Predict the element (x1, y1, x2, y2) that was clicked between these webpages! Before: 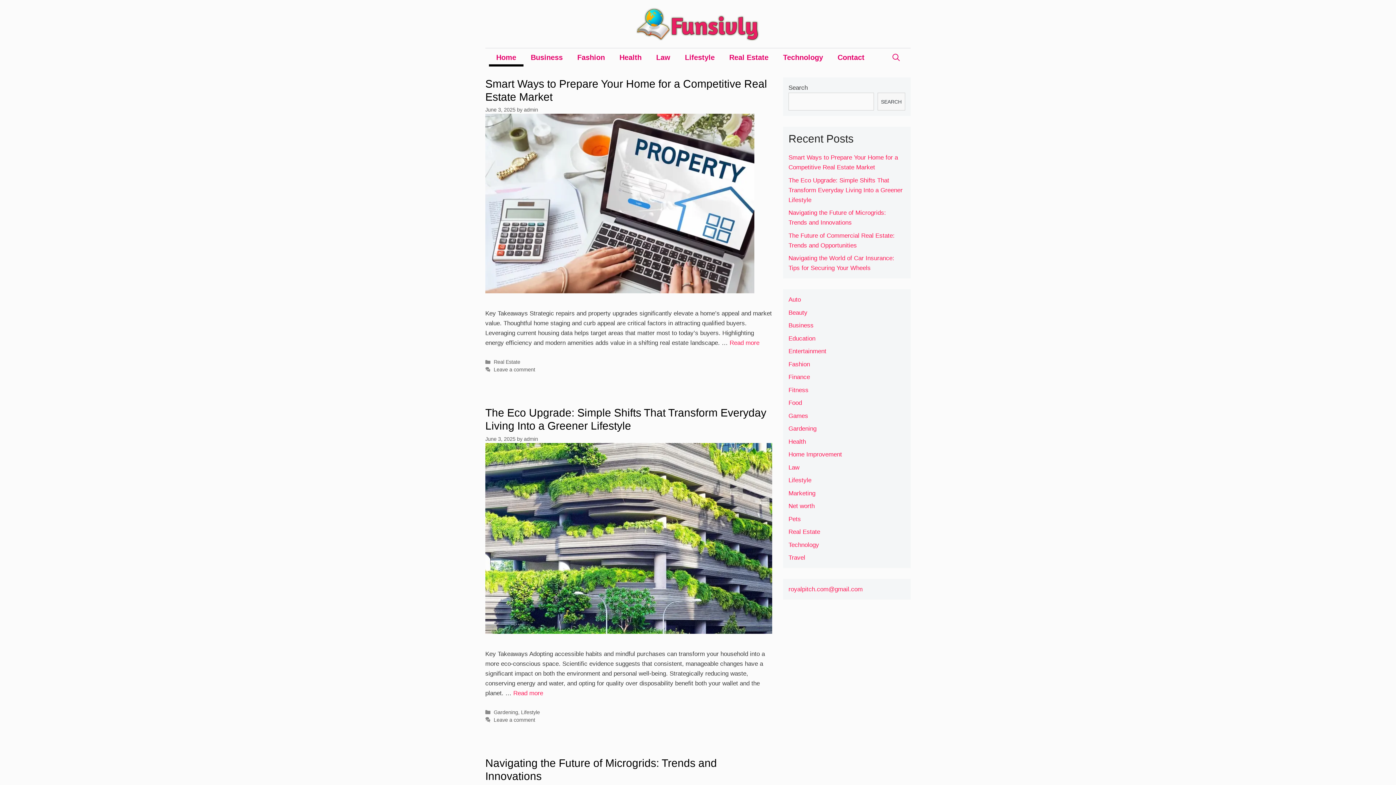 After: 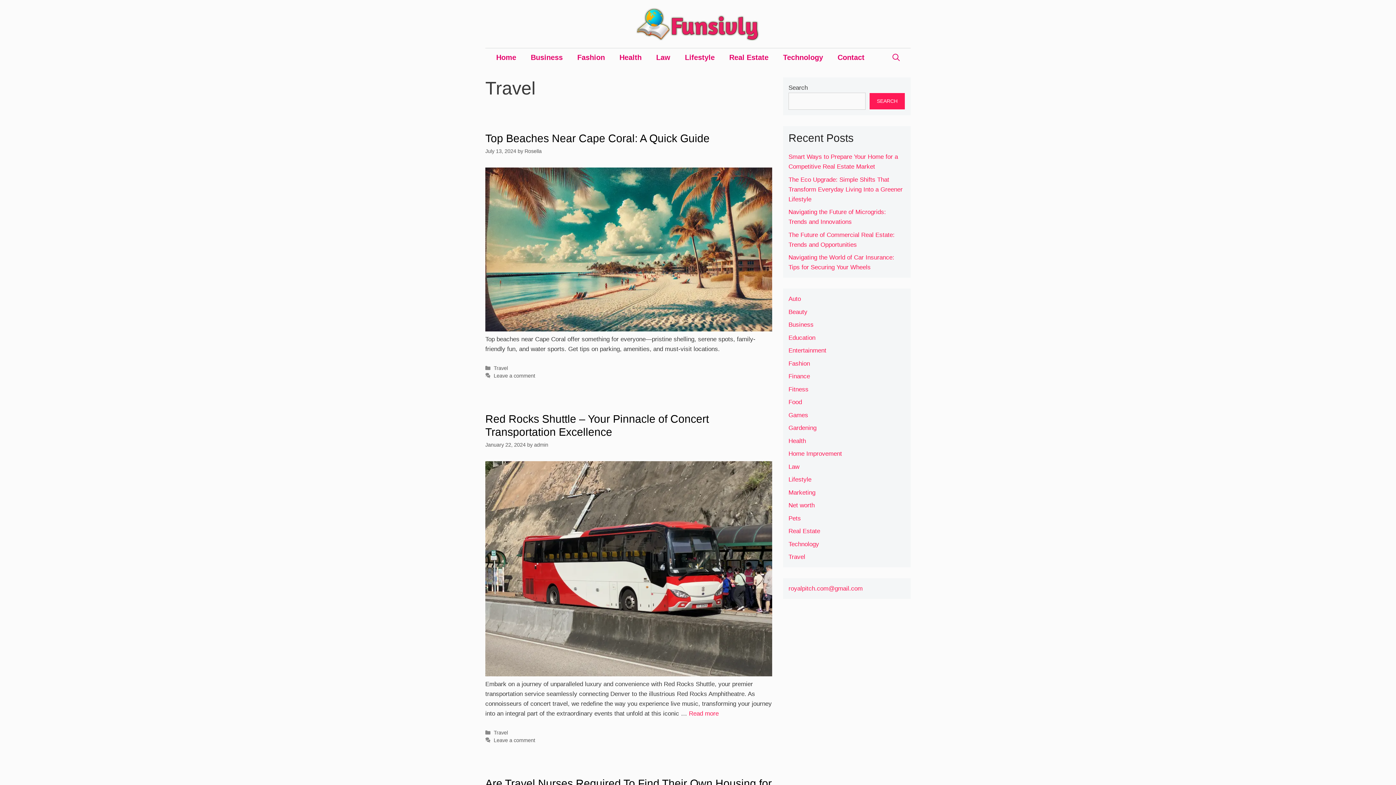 Action: bbox: (788, 554, 805, 561) label: Travel